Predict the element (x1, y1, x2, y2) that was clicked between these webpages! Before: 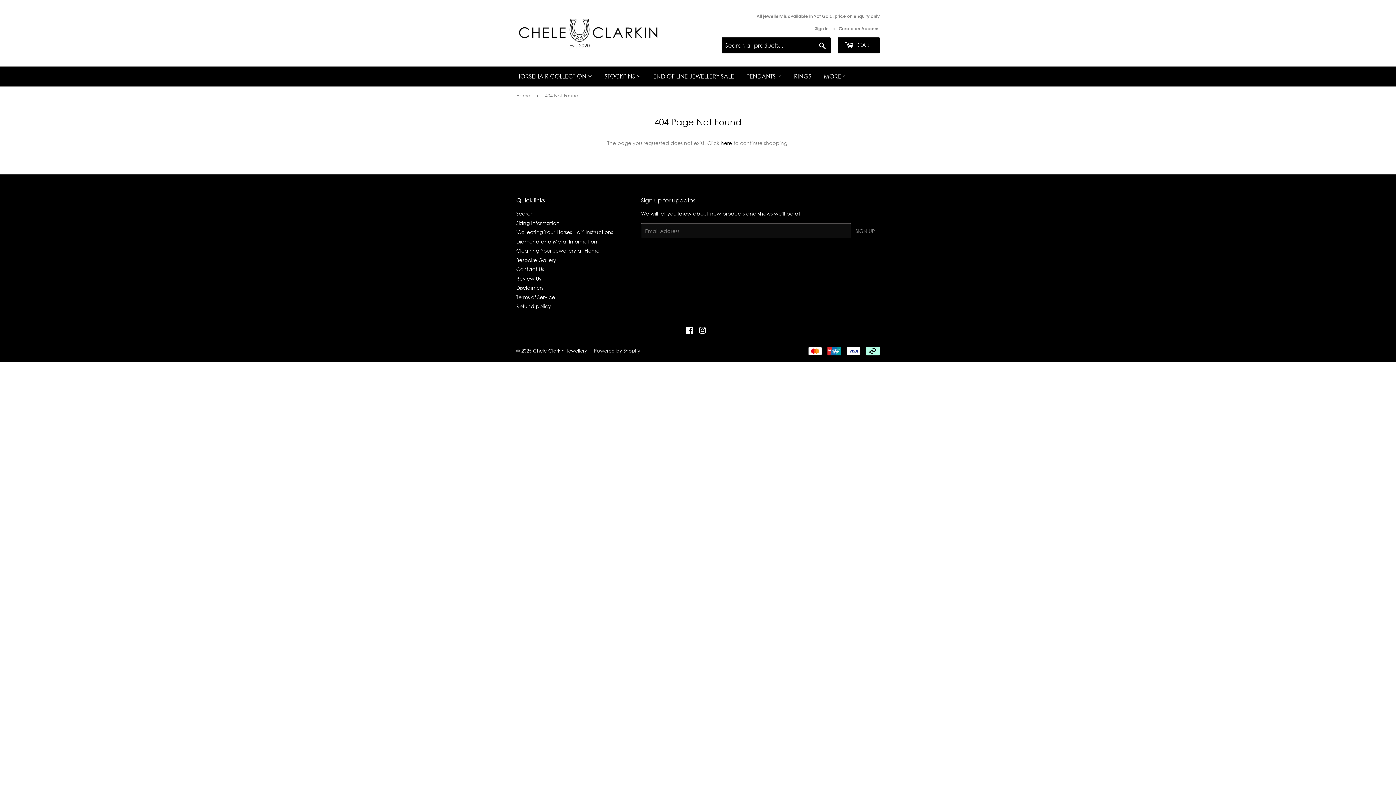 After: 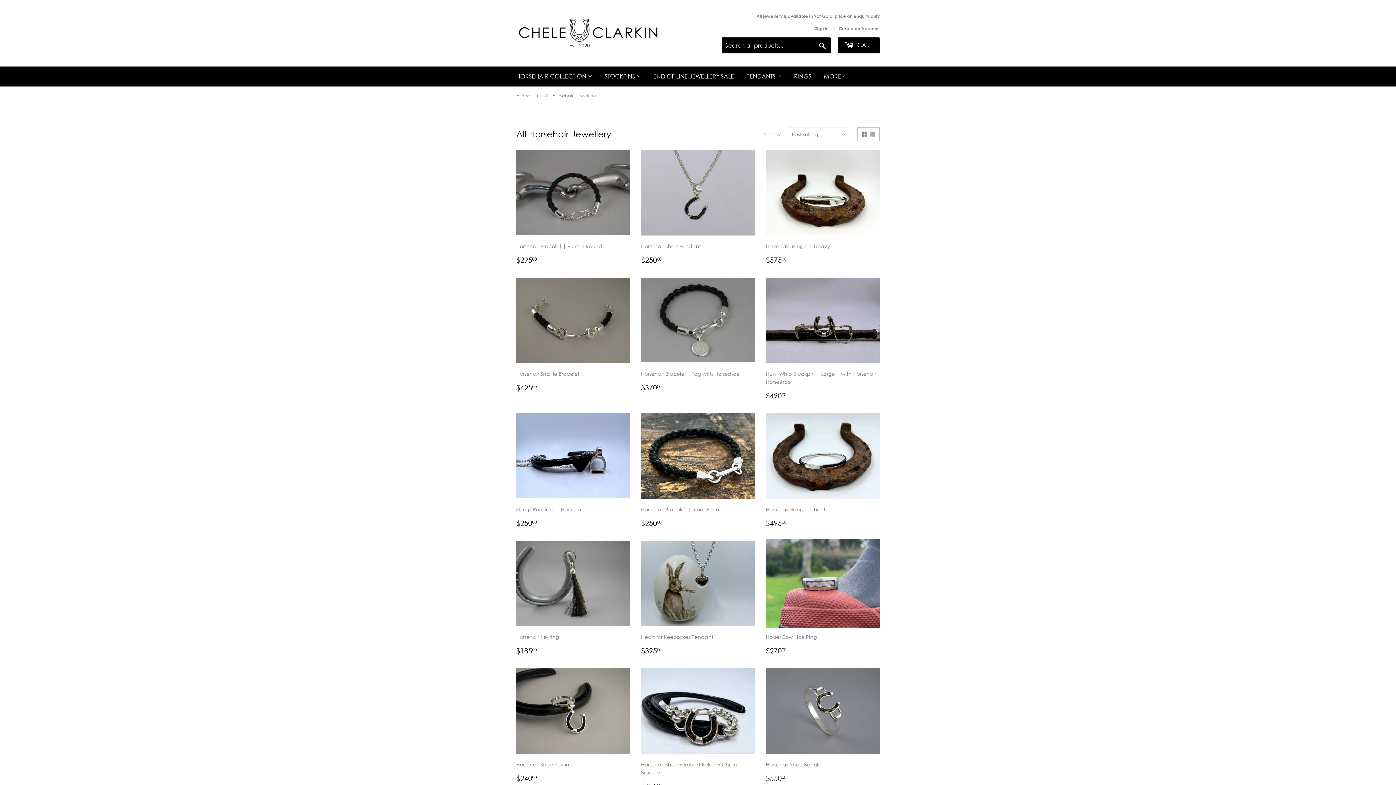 Action: label: HORSEHAIR COLLECTION  bbox: (510, 66, 597, 86)